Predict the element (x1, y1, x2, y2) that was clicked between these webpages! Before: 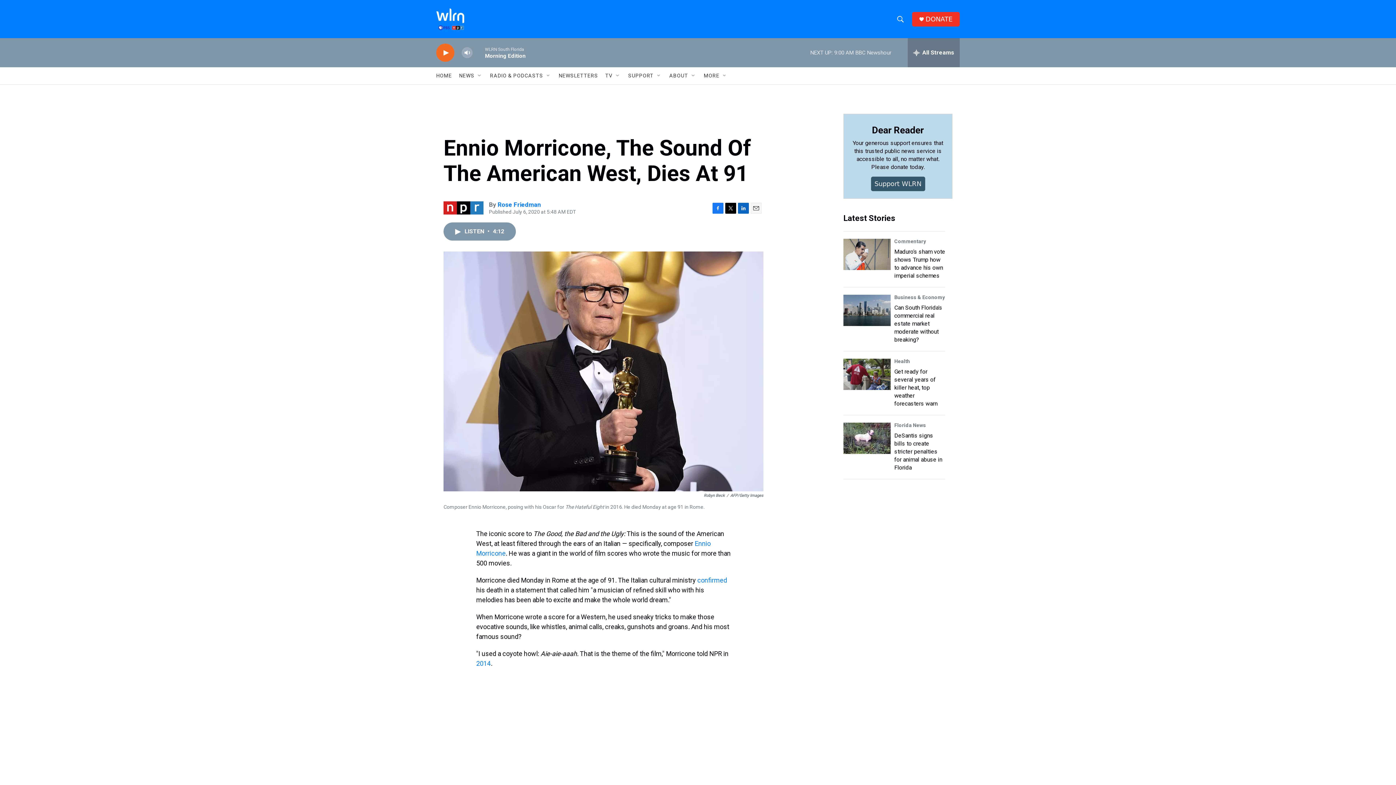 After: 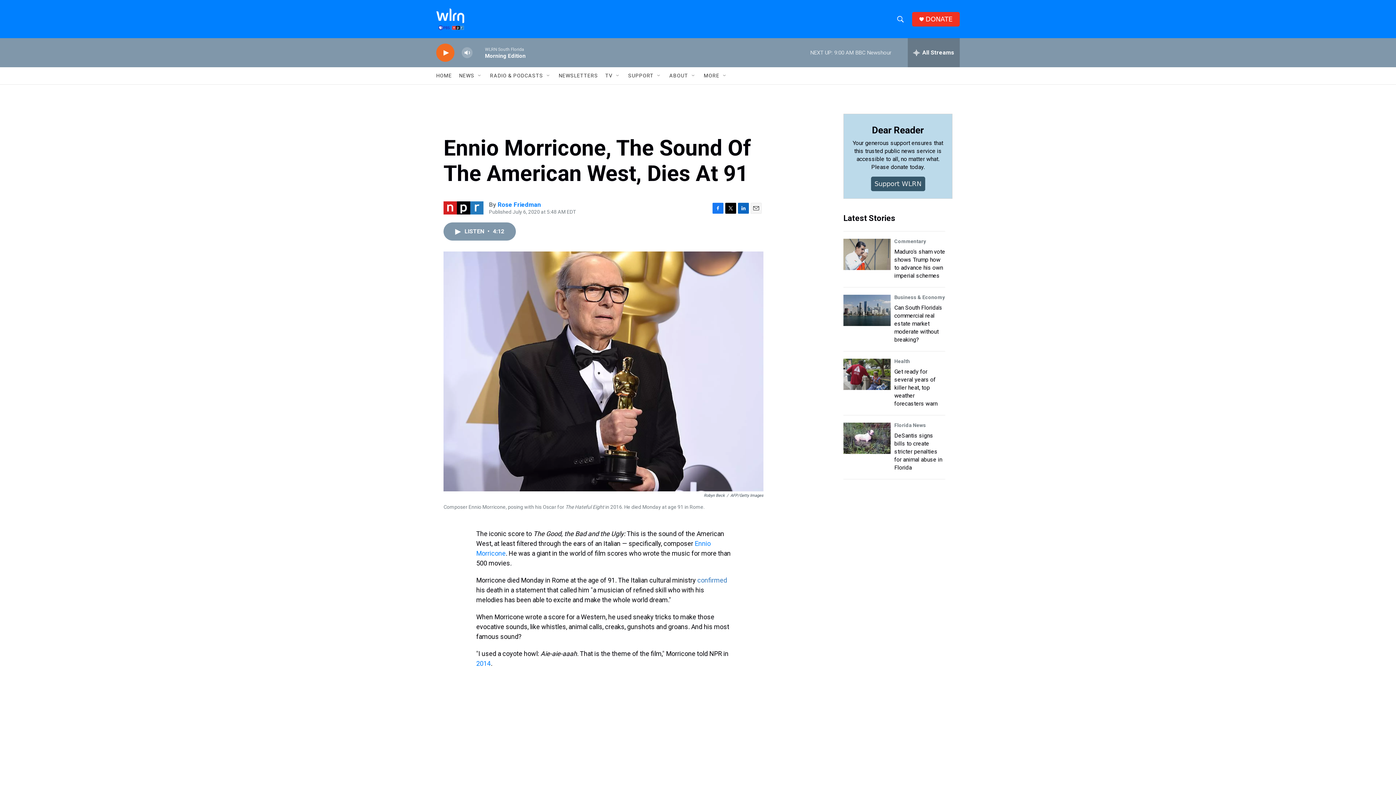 Action: label: confirmed bbox: (697, 576, 727, 584)